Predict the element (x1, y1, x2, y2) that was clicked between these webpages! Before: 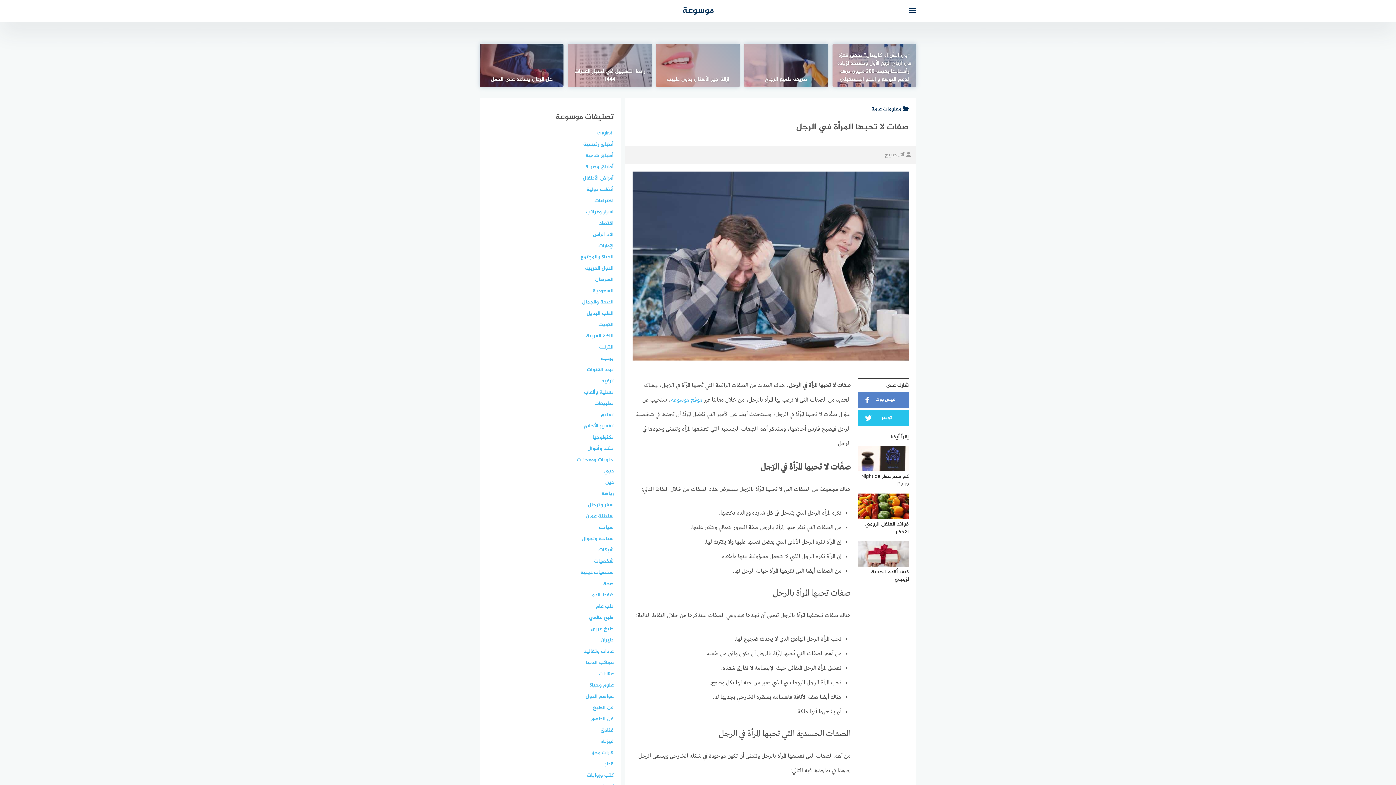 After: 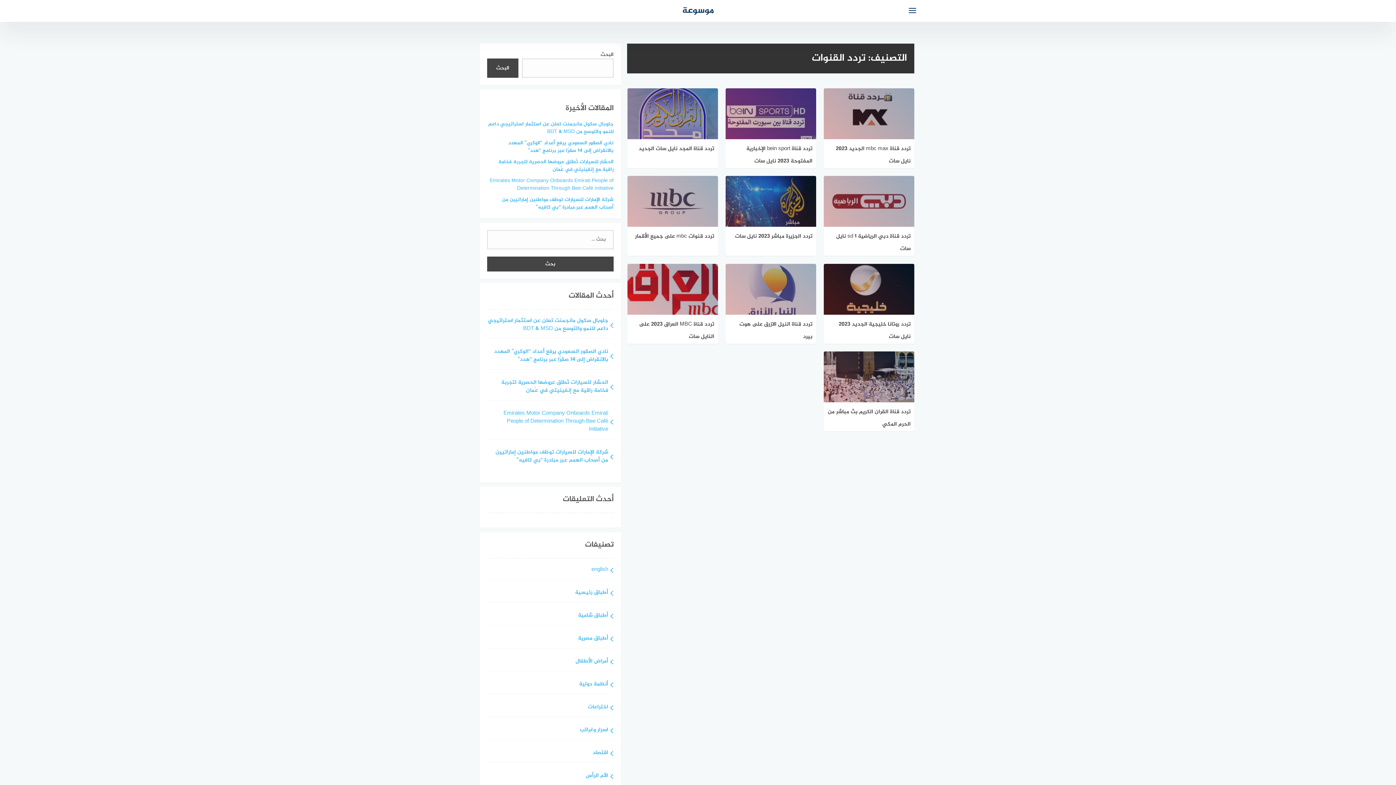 Action: label: تردد القنوات bbox: (586, 365, 613, 374)